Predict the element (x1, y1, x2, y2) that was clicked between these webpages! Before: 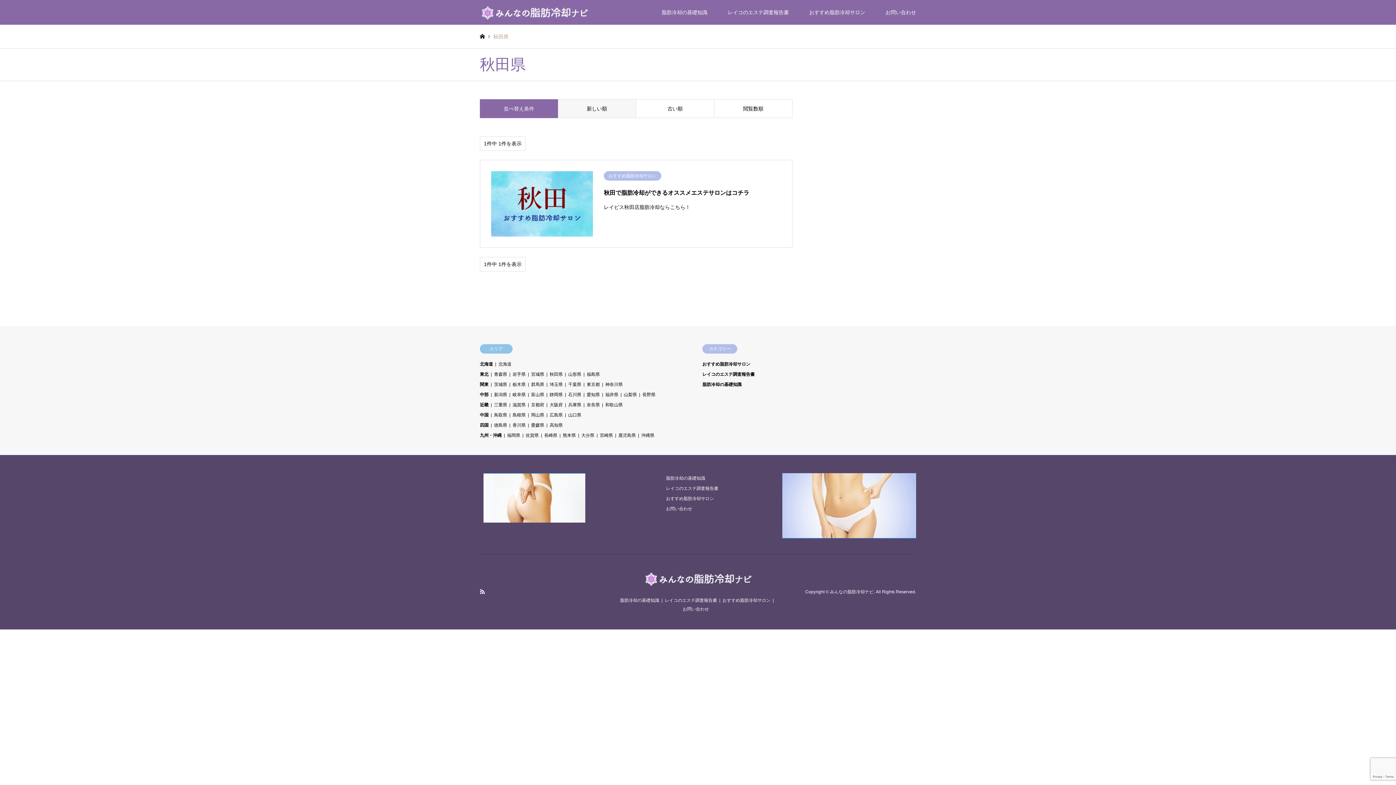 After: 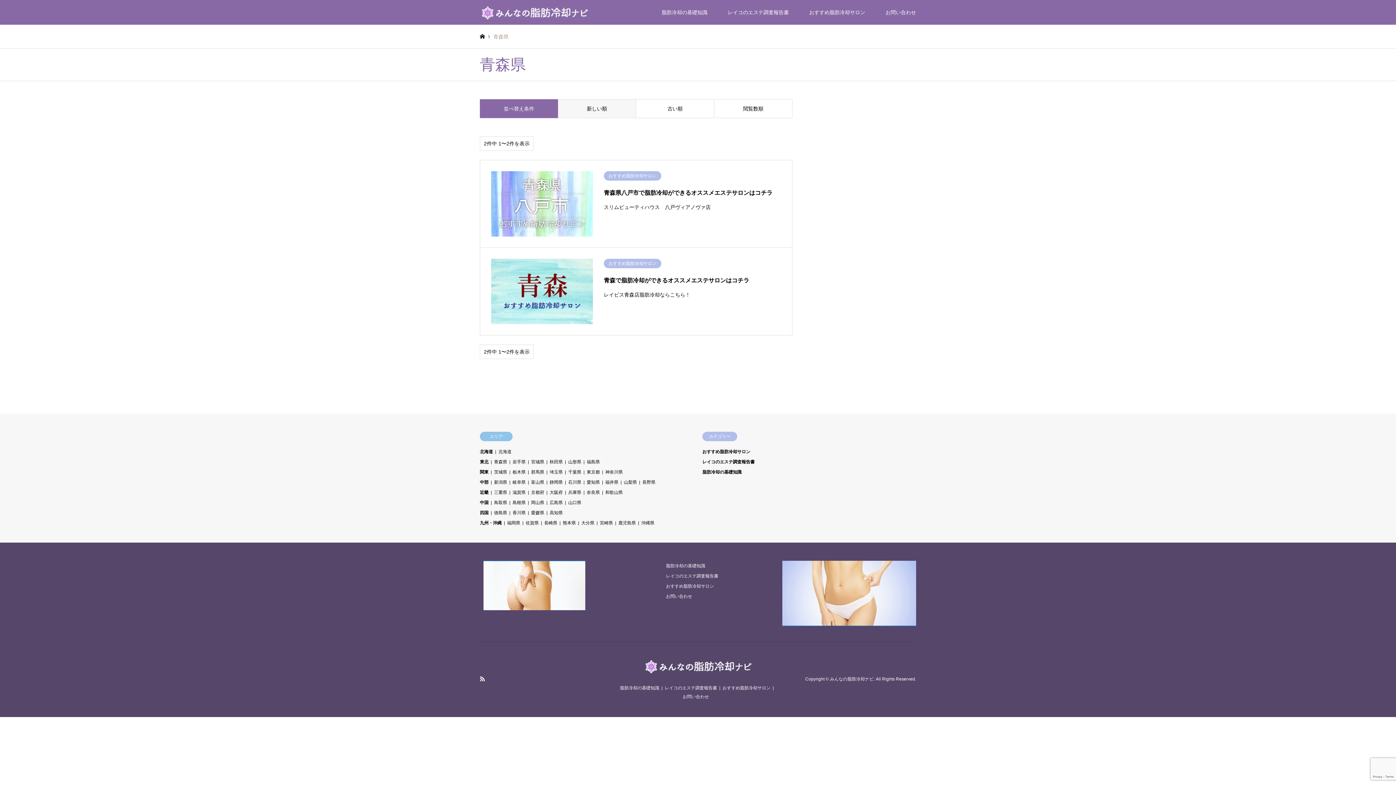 Action: label: 青森県 bbox: (494, 371, 507, 377)